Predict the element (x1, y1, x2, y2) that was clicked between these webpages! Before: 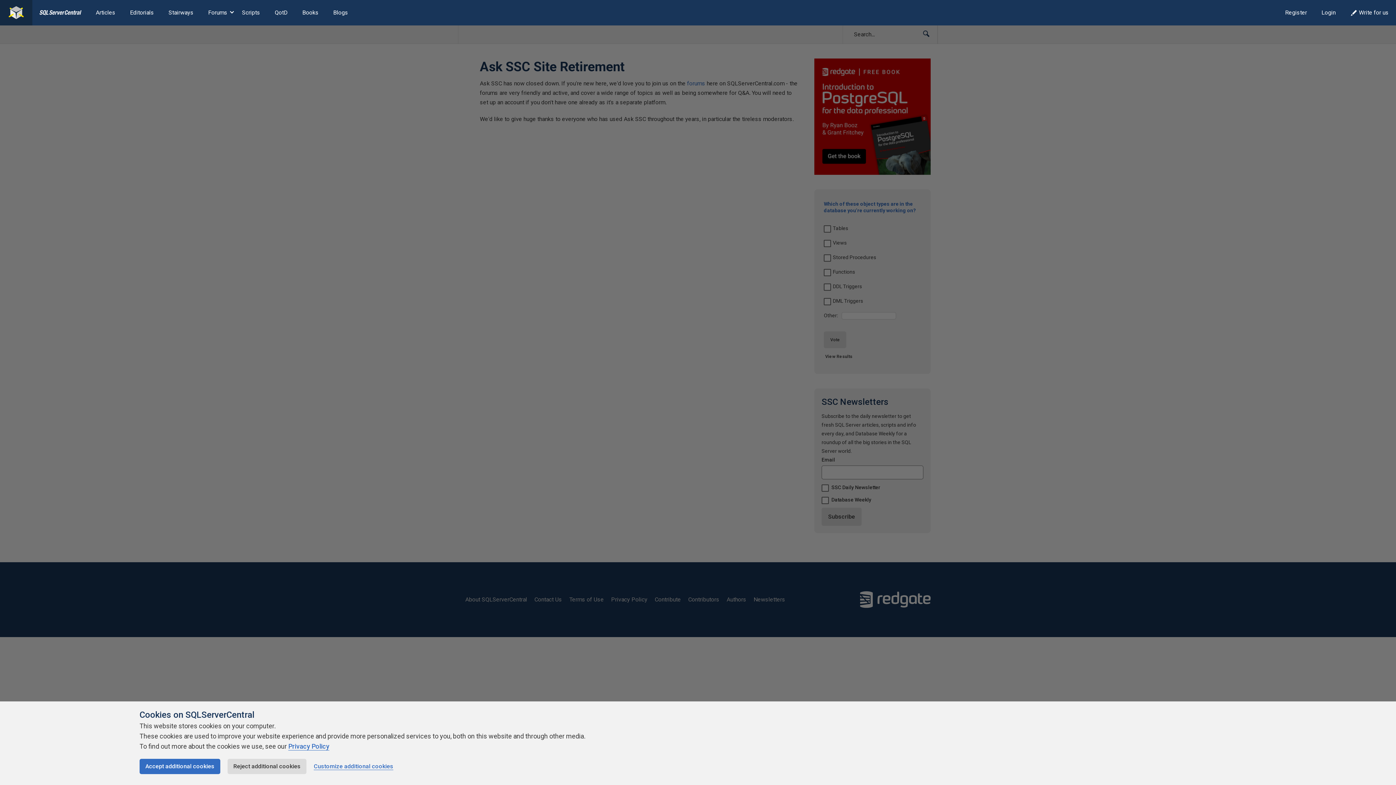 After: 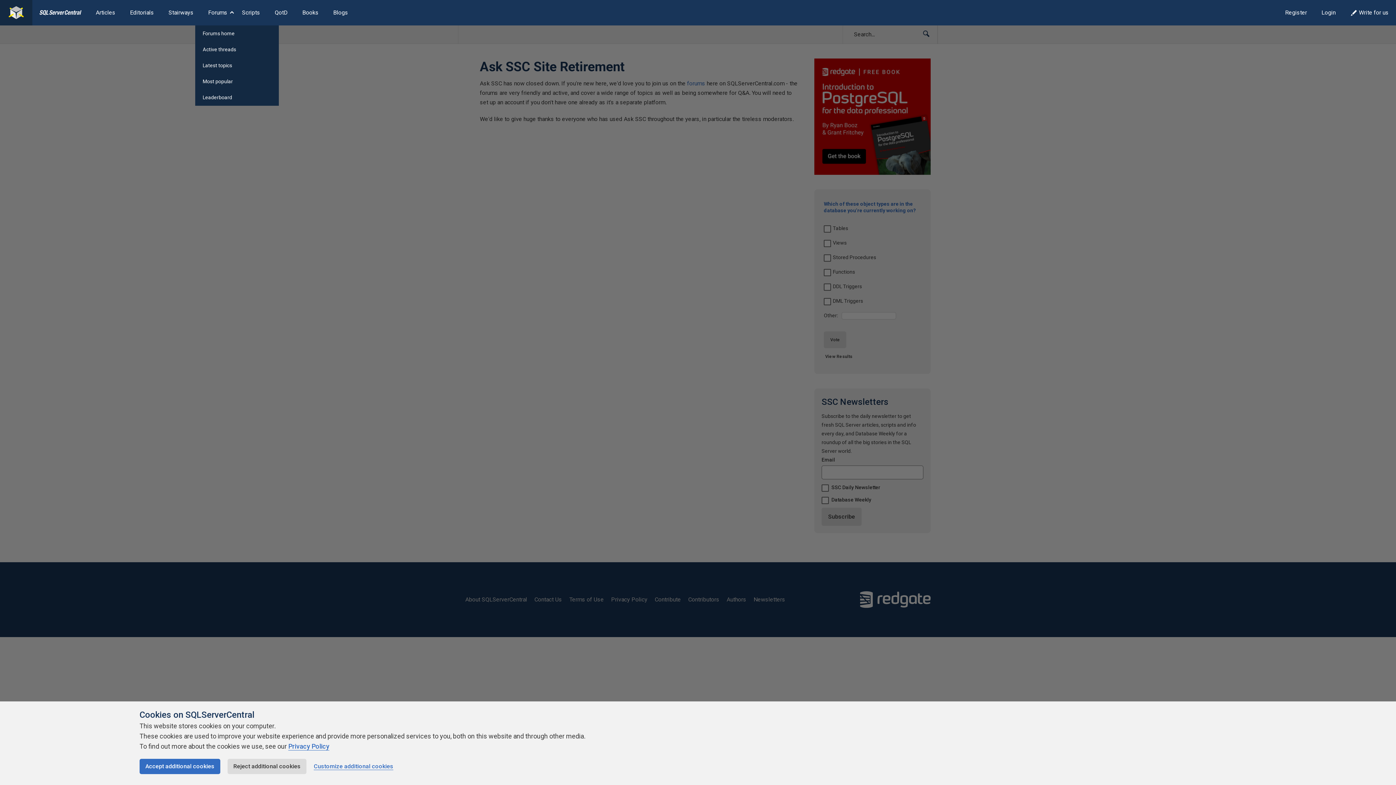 Action: bbox: (200, 0, 234, 25) label: Forums